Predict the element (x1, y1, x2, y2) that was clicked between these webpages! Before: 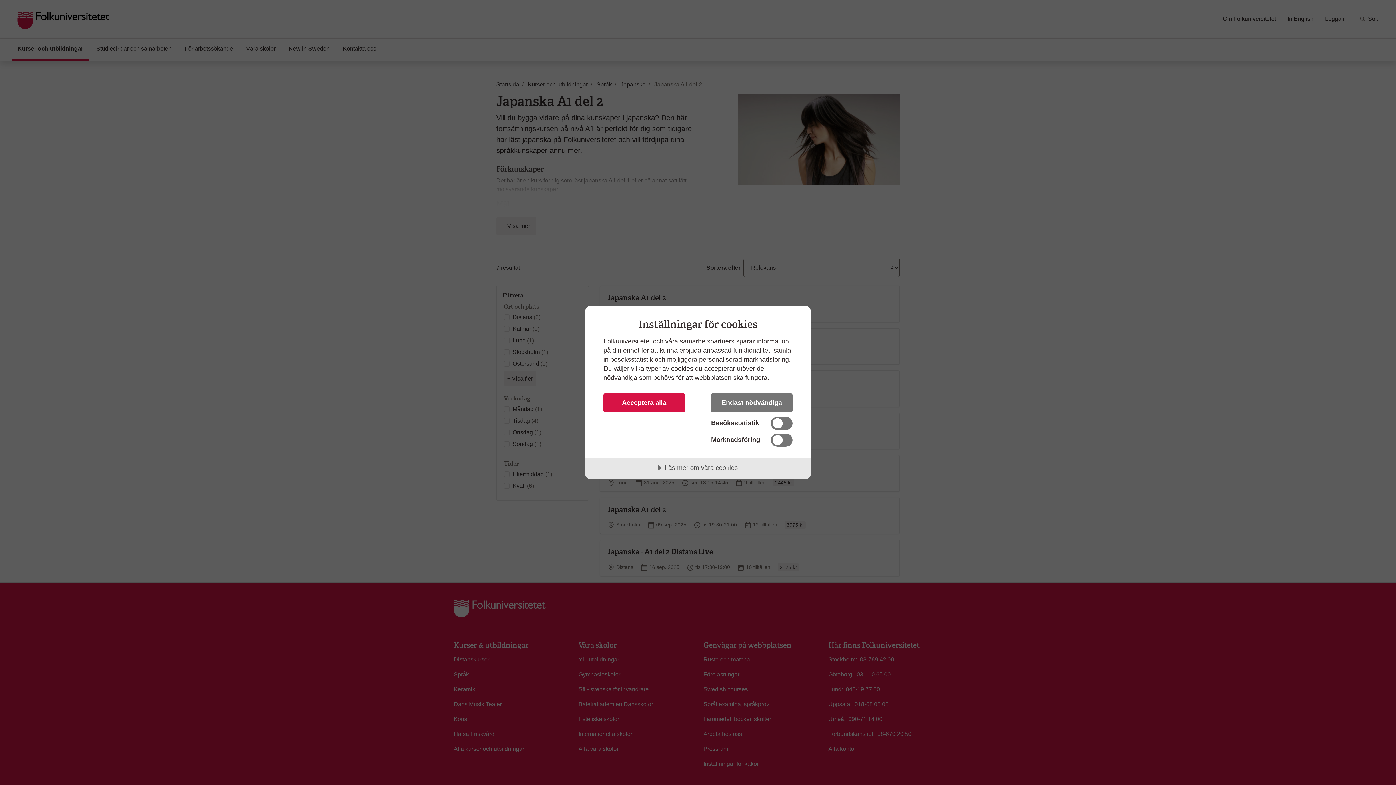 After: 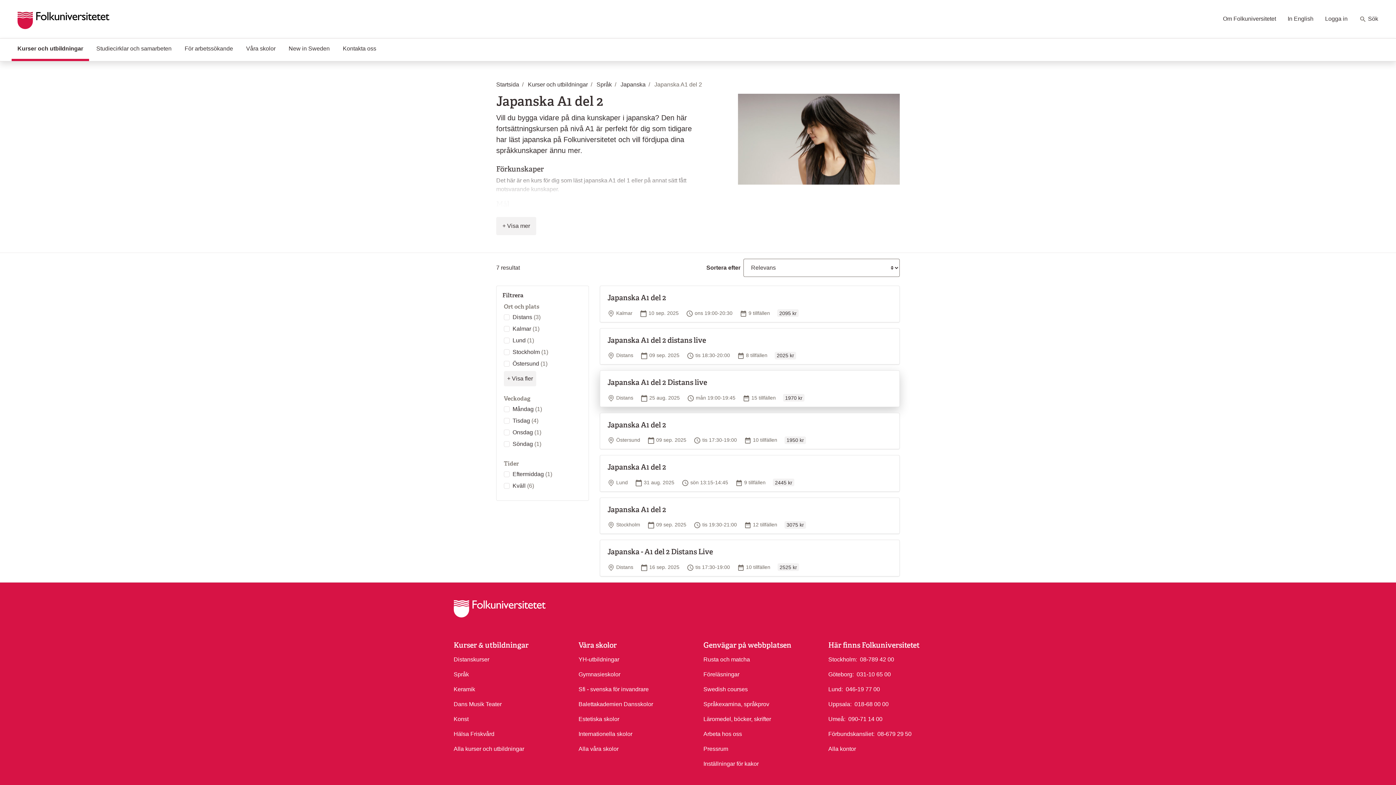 Action: label: Endast nödvändiga bbox: (711, 393, 792, 412)